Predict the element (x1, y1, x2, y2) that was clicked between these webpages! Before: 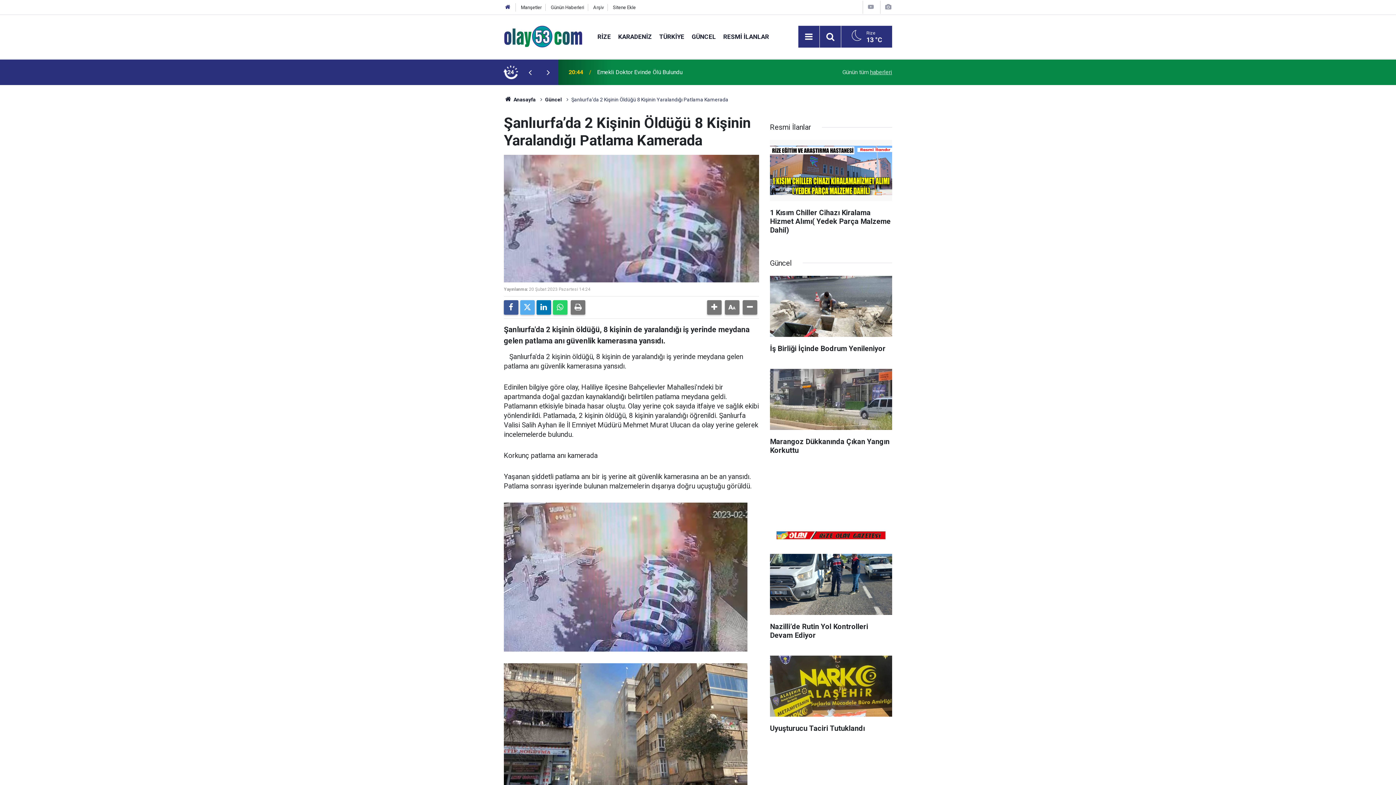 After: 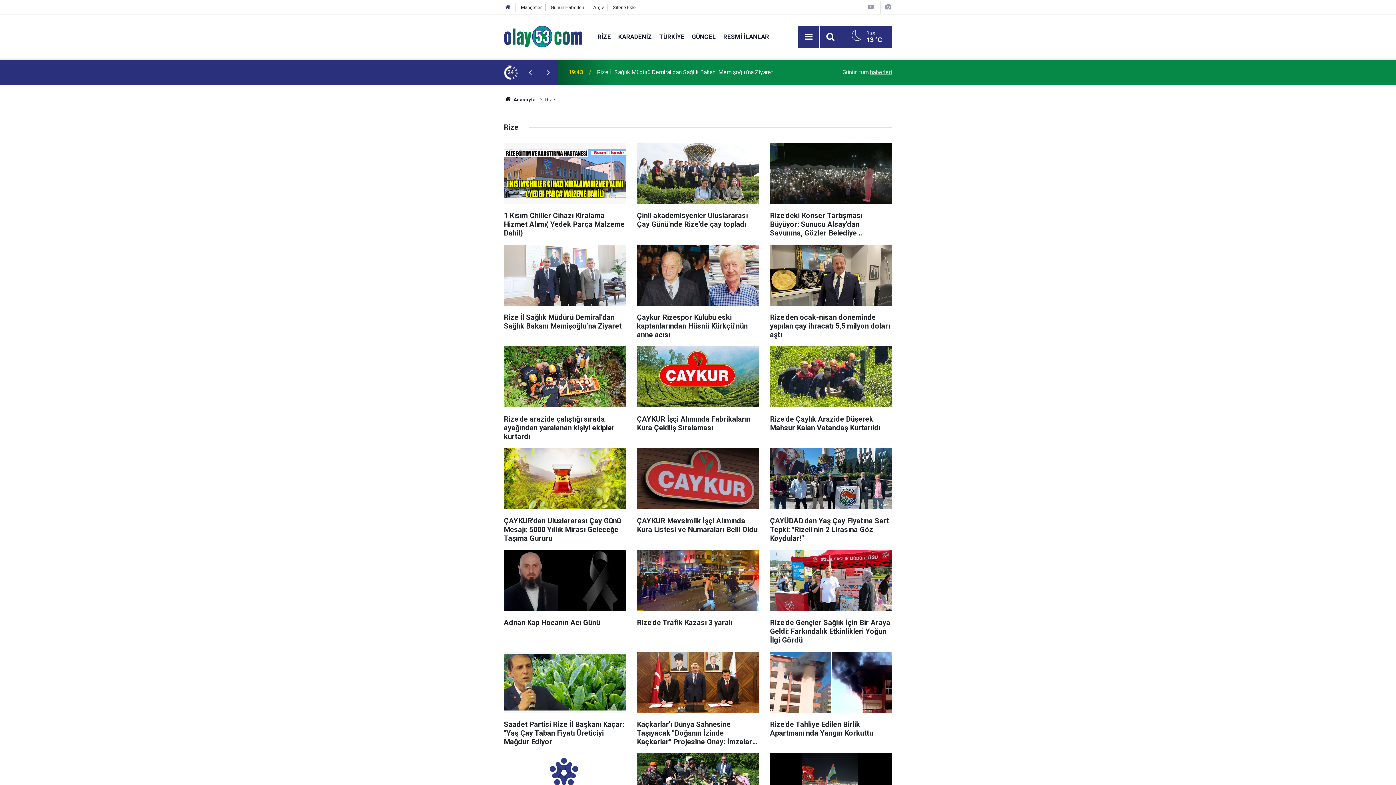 Action: label: RİZE bbox: (593, 32, 614, 40)